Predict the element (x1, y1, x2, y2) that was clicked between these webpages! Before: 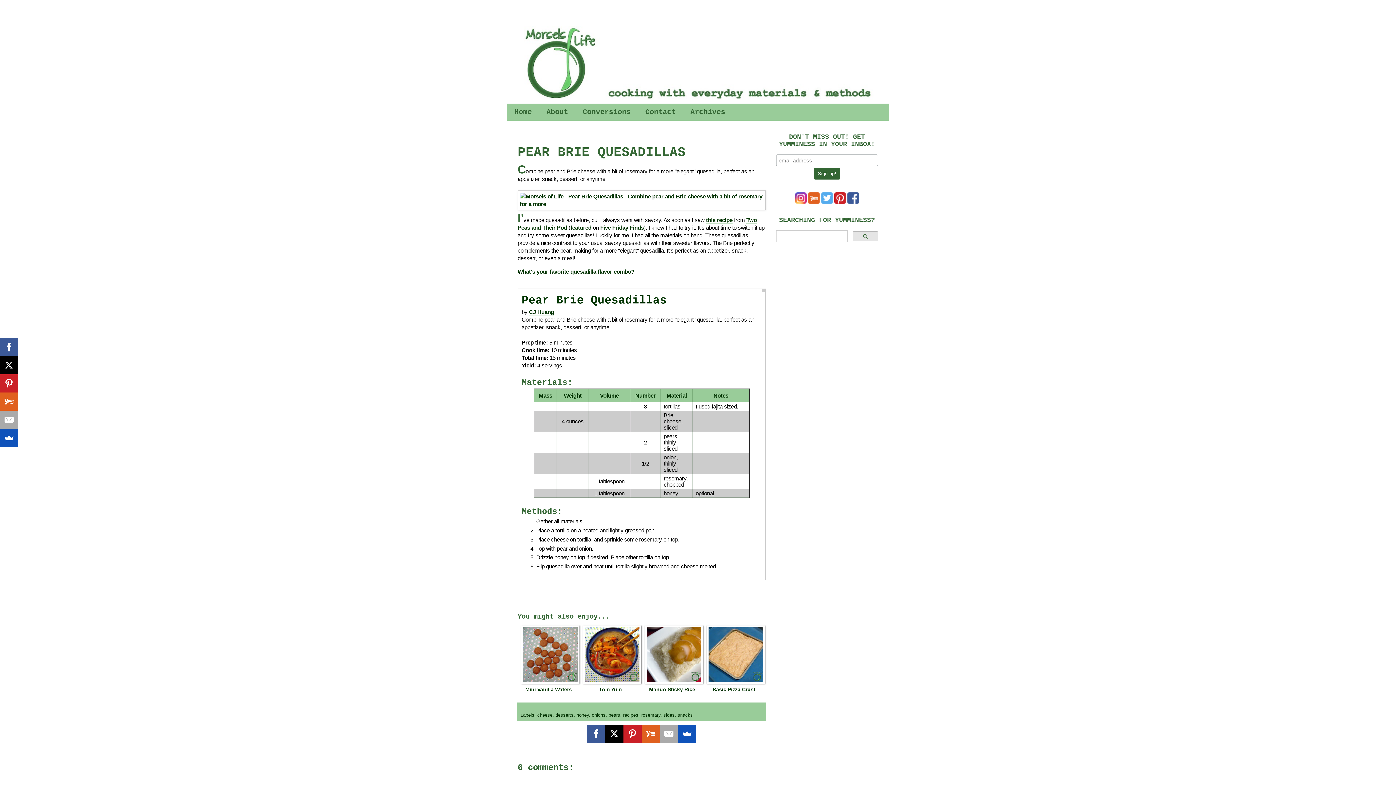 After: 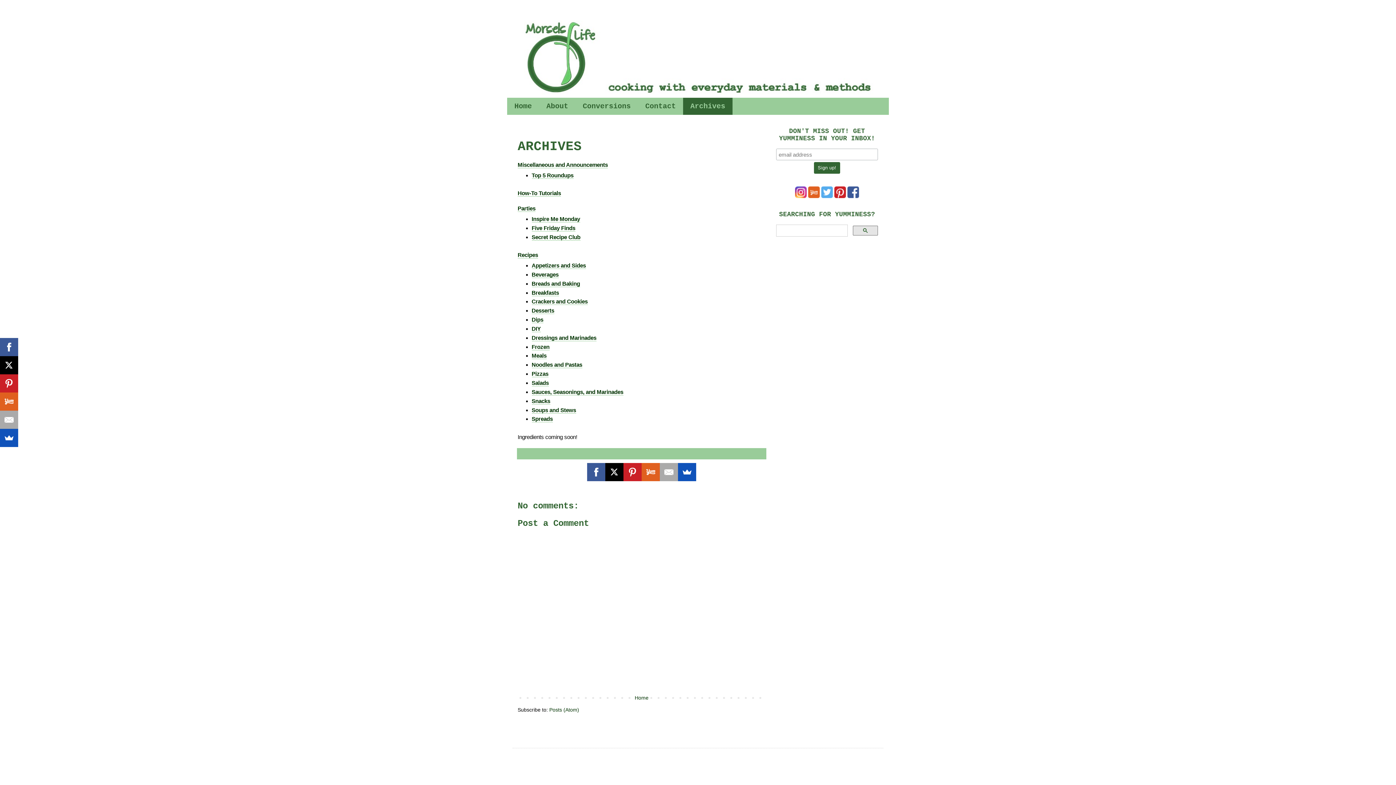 Action: bbox: (683, 103, 732, 120) label: Archives